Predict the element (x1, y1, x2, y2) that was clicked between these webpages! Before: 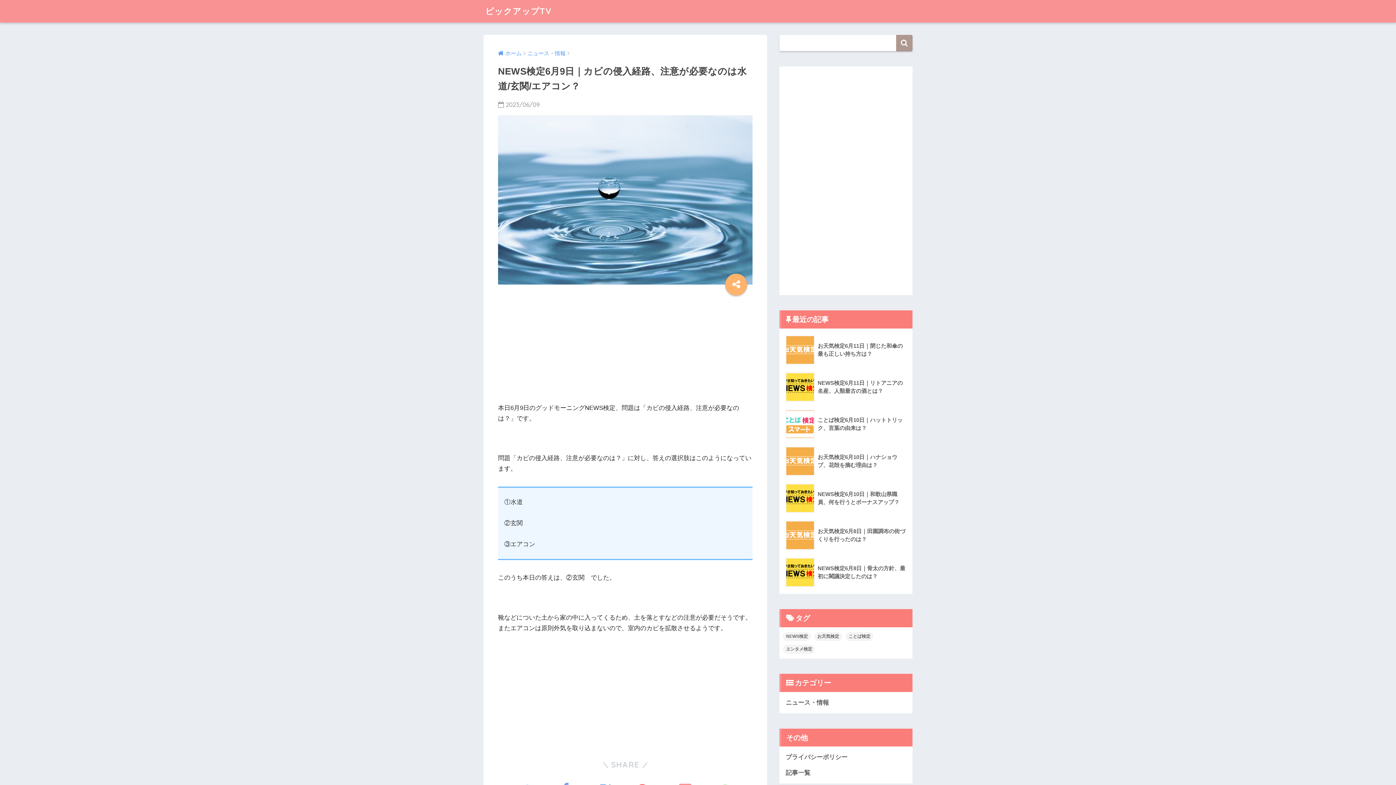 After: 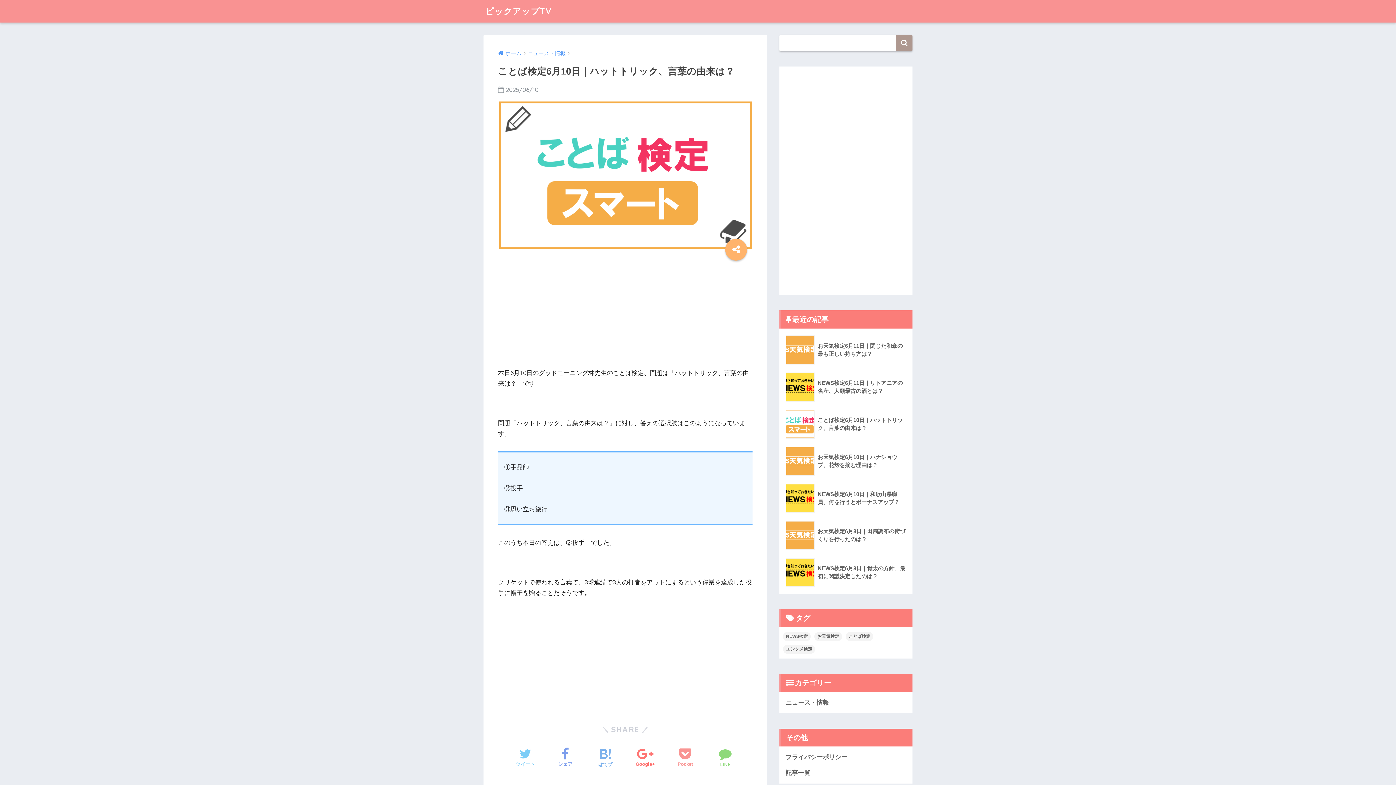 Action: label: 	ことば検定6月10日｜ハットトリック、言葉の由来は？ bbox: (783, 405, 908, 442)